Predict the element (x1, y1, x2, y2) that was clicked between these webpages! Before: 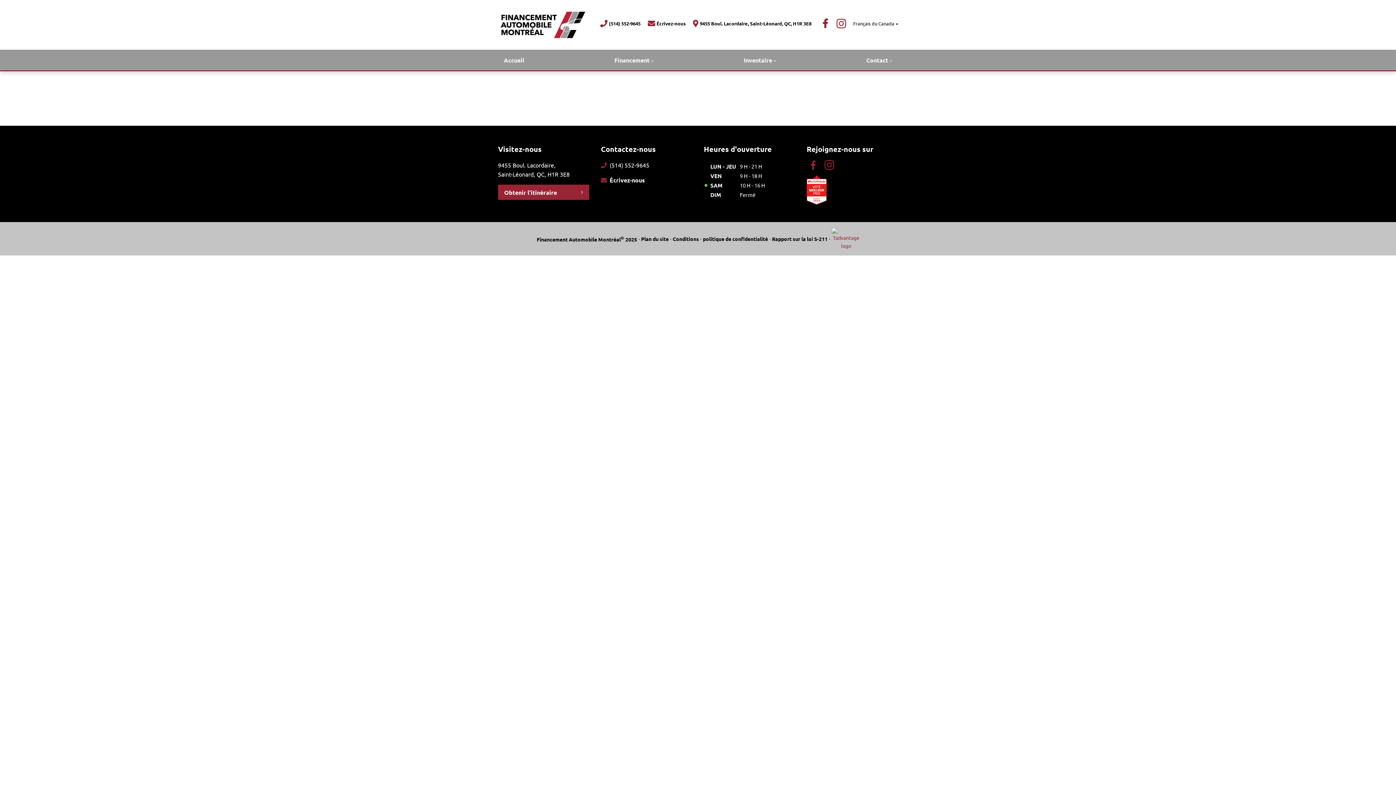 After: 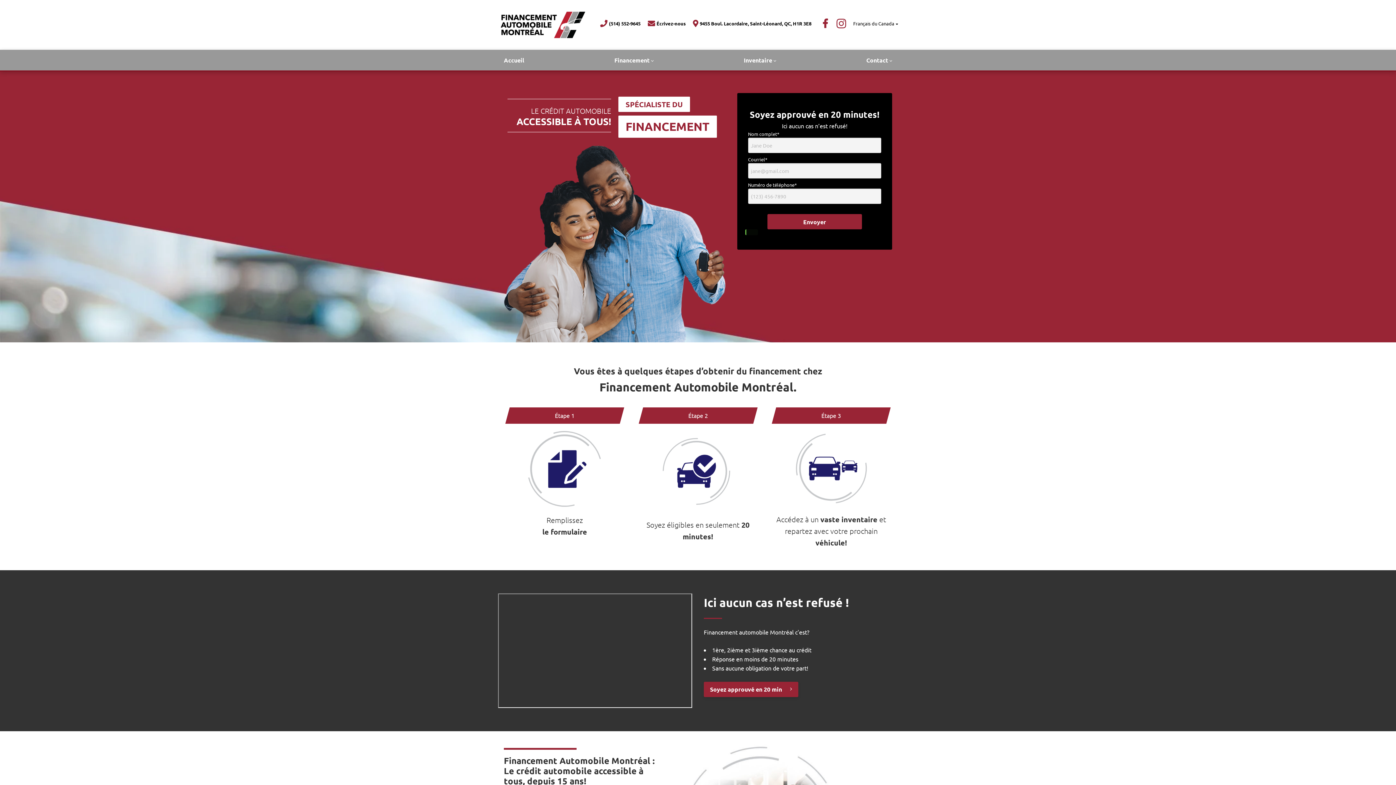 Action: bbox: (498, 11, 585, 38)